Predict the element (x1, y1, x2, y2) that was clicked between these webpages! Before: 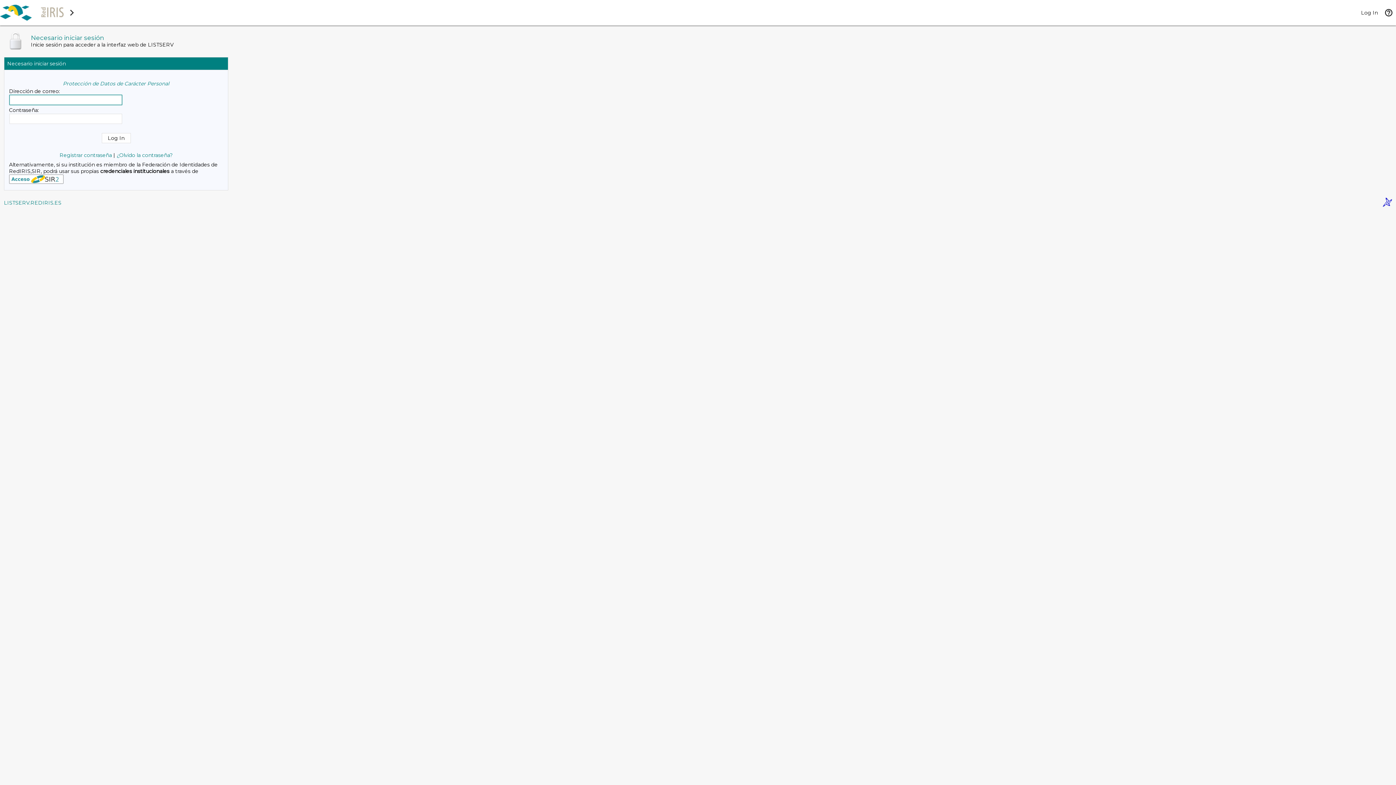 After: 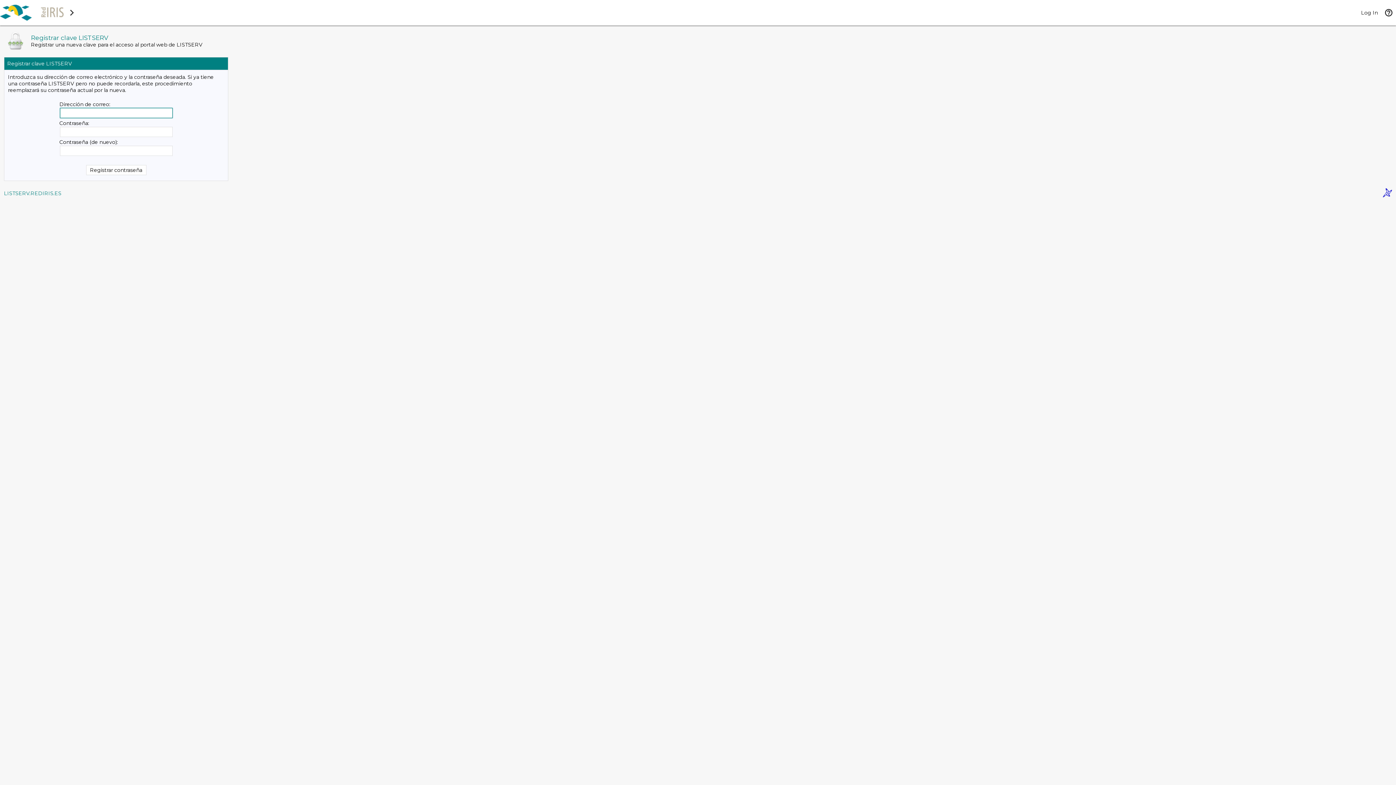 Action: label: ¿Olvido la contraseña? bbox: (116, 152, 172, 158)